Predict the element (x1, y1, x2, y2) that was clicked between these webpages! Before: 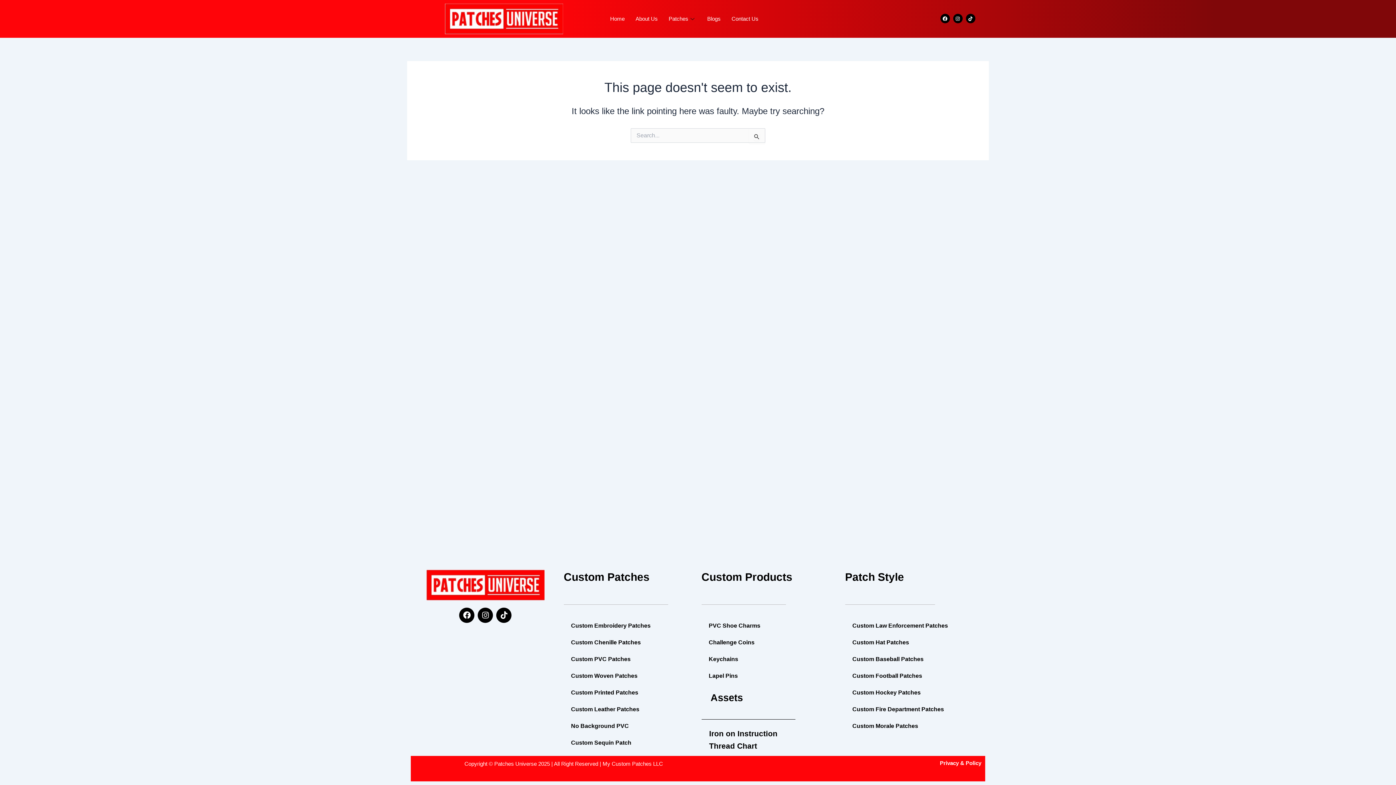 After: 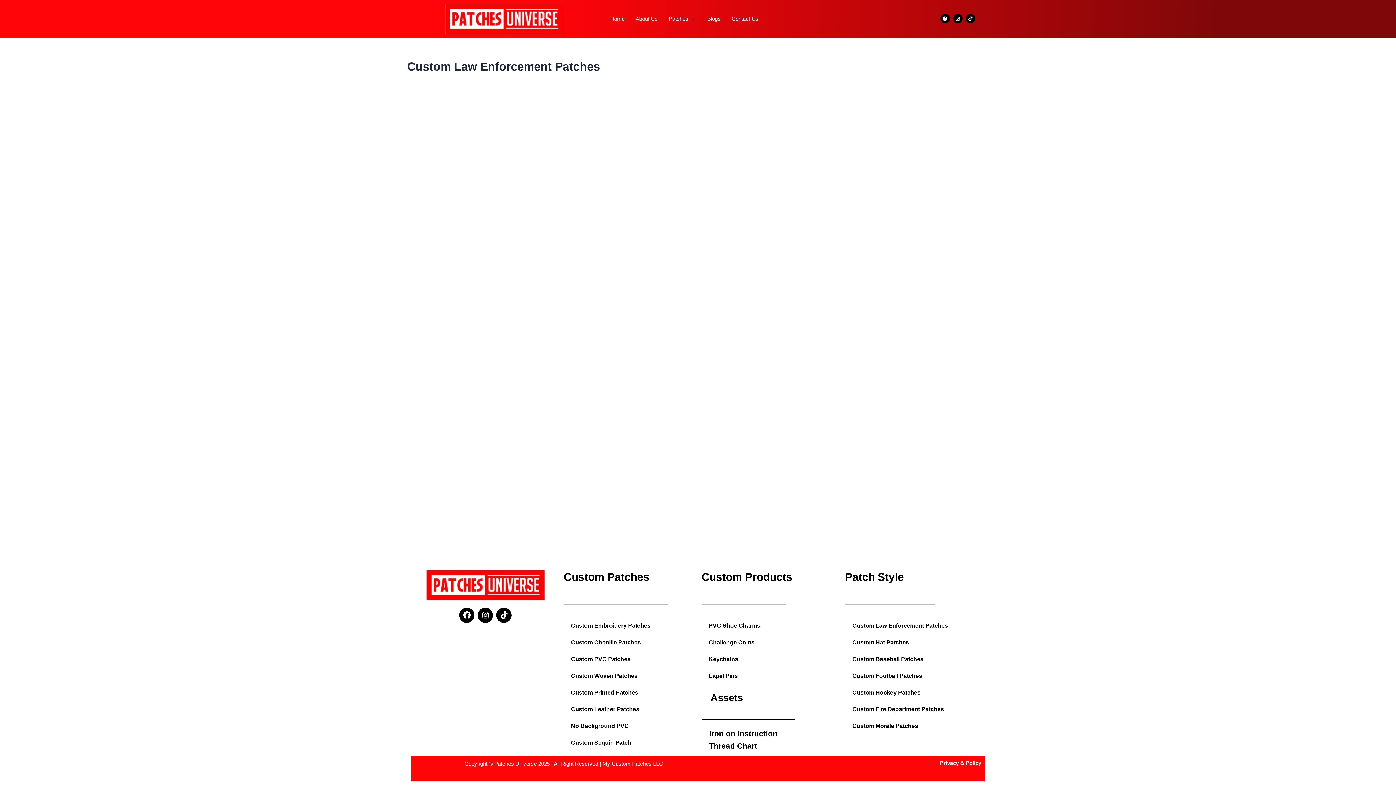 Action: label: Custom Law Enforcement Patches bbox: (845, 617, 981, 634)